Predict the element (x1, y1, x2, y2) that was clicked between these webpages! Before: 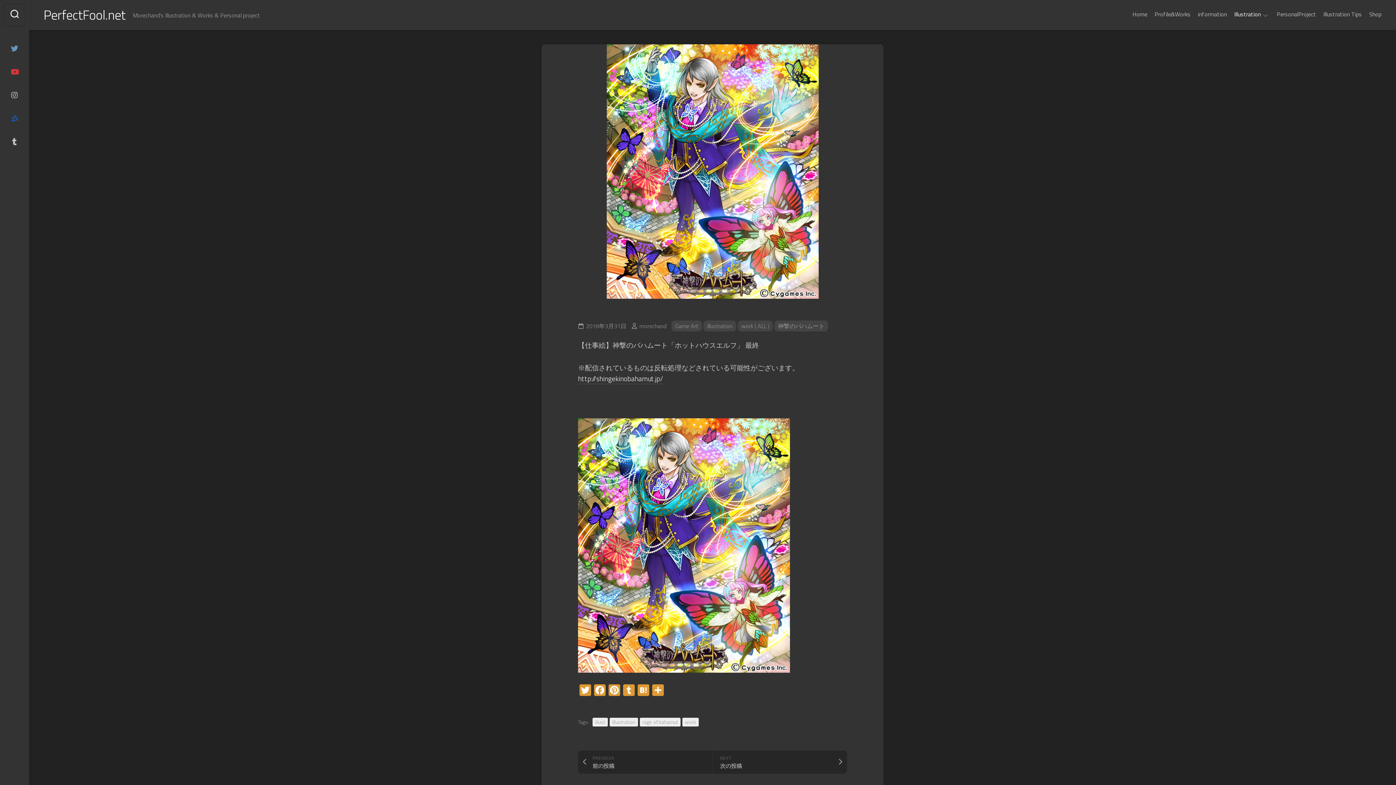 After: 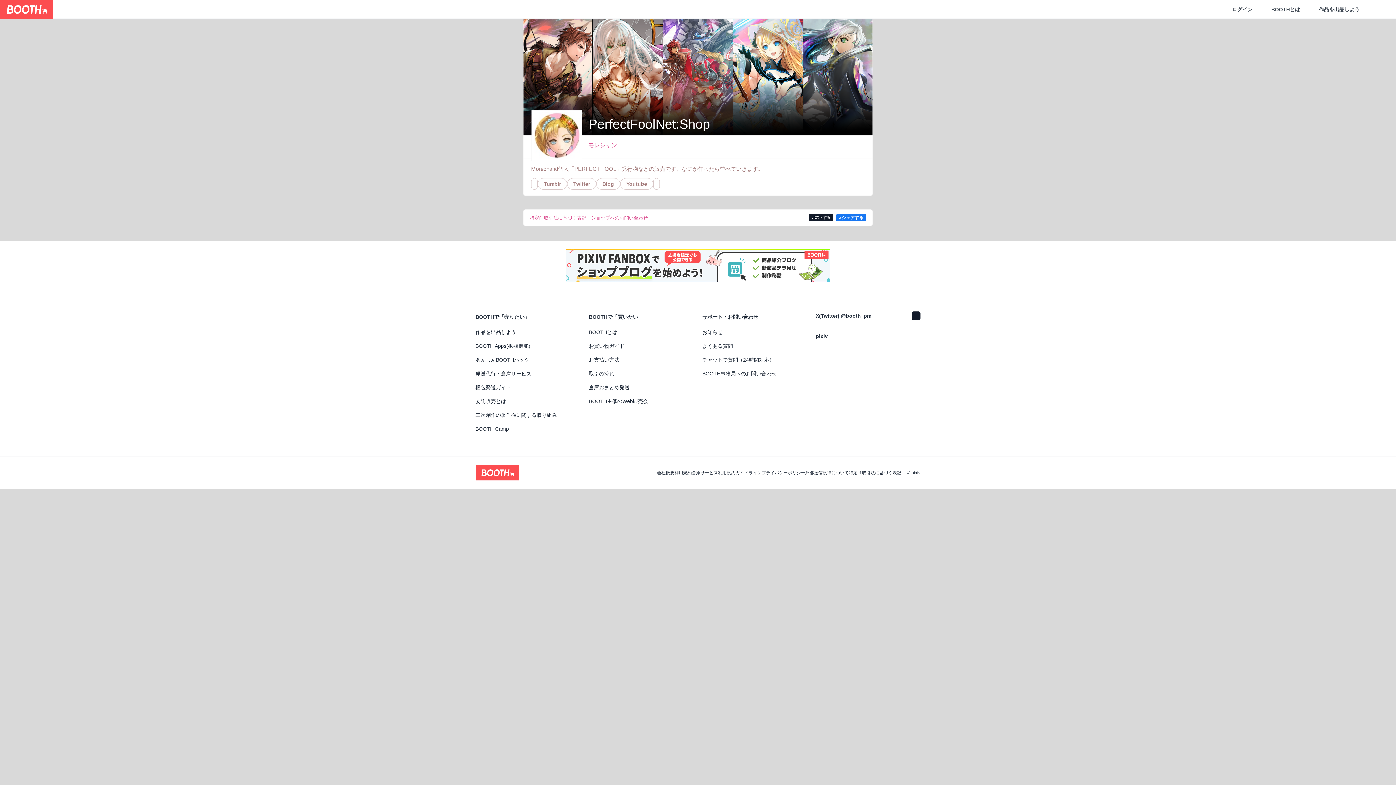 Action: label: Shop bbox: (1369, 10, 1381, 17)